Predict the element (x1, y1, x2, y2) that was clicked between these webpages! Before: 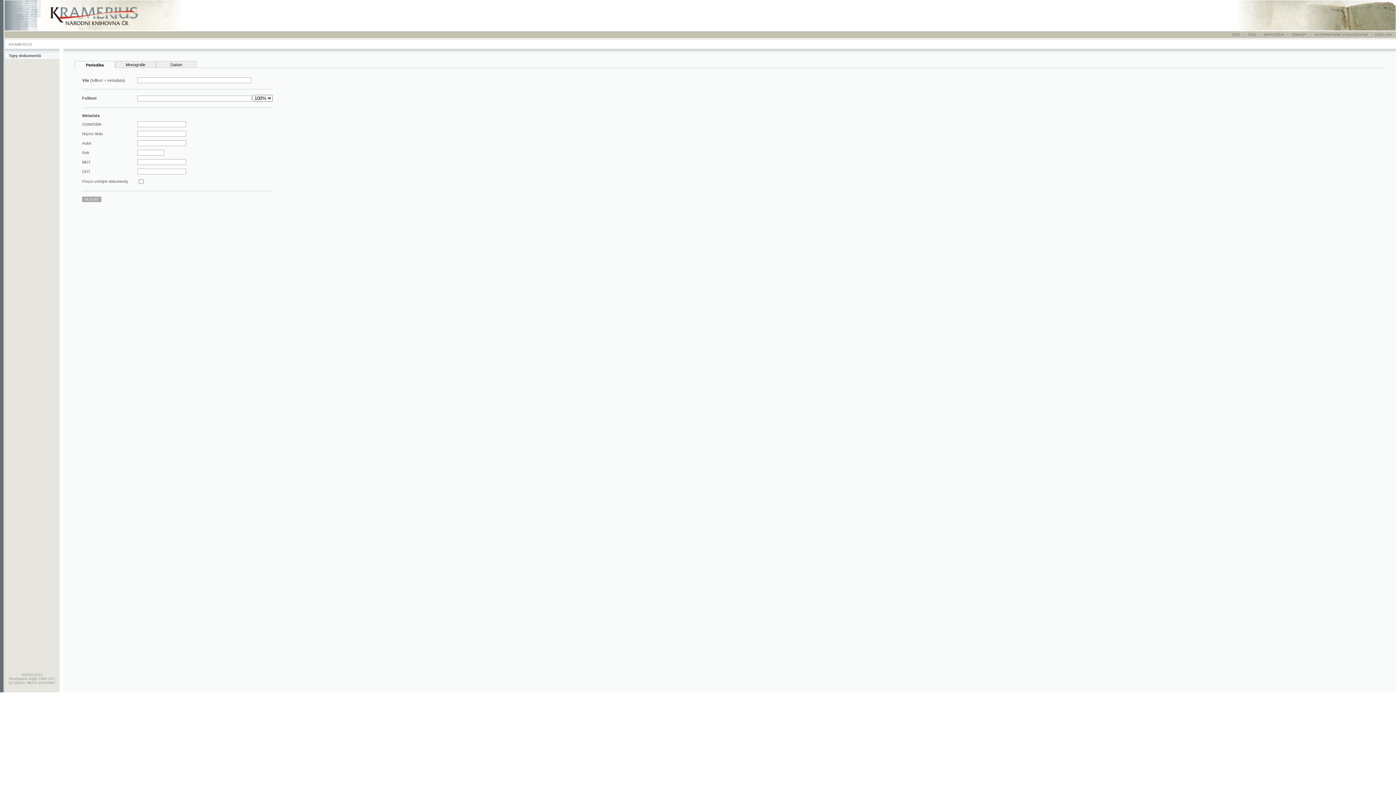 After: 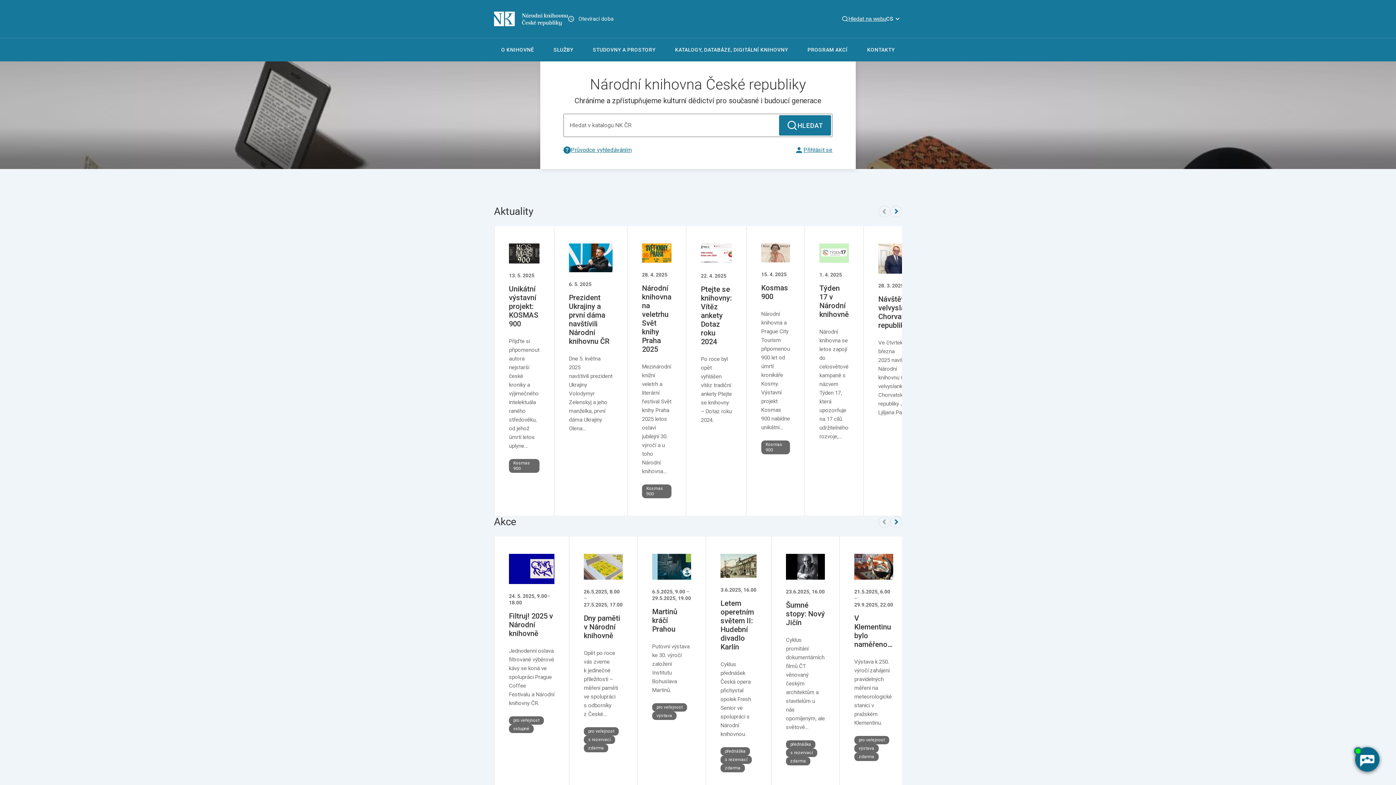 Action: label: NKČR bbox: (26, 681, 36, 685)